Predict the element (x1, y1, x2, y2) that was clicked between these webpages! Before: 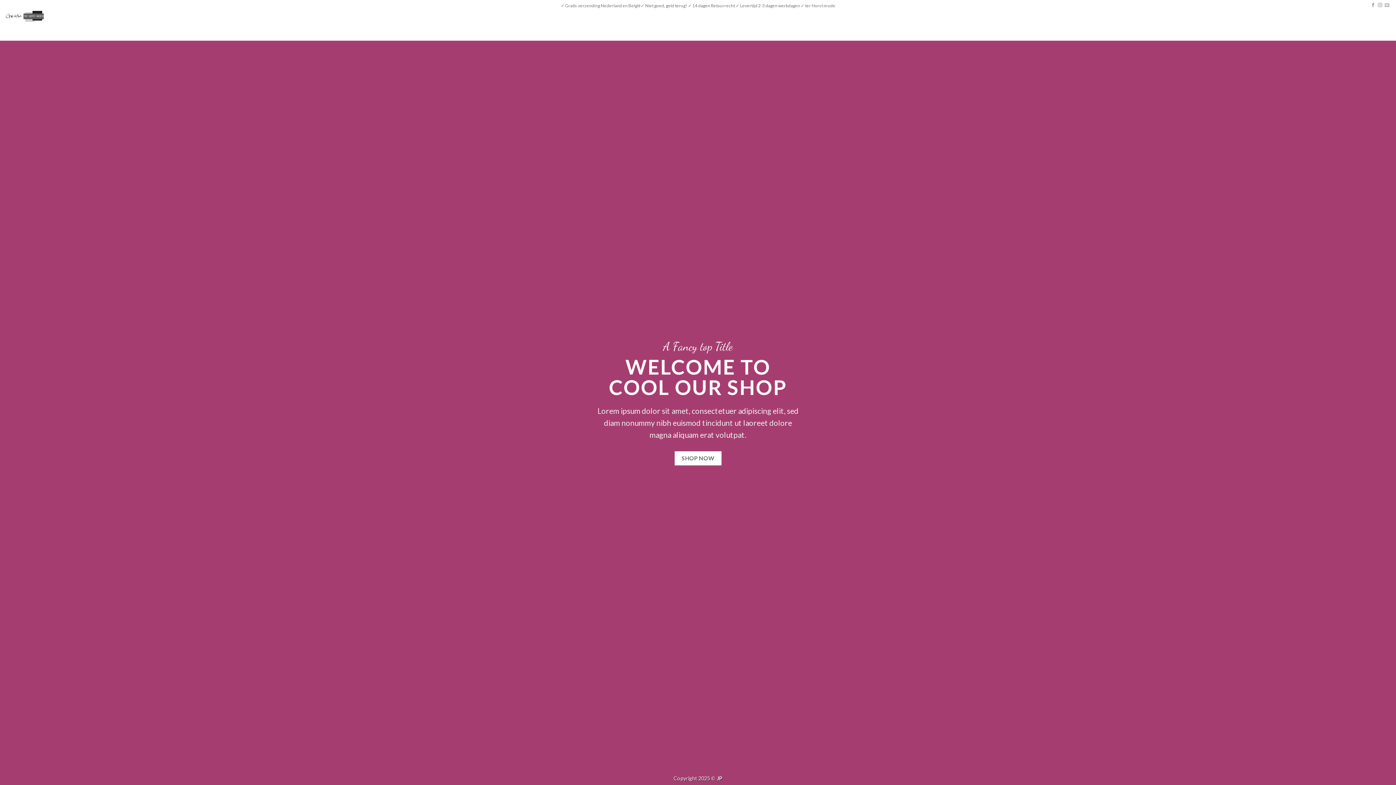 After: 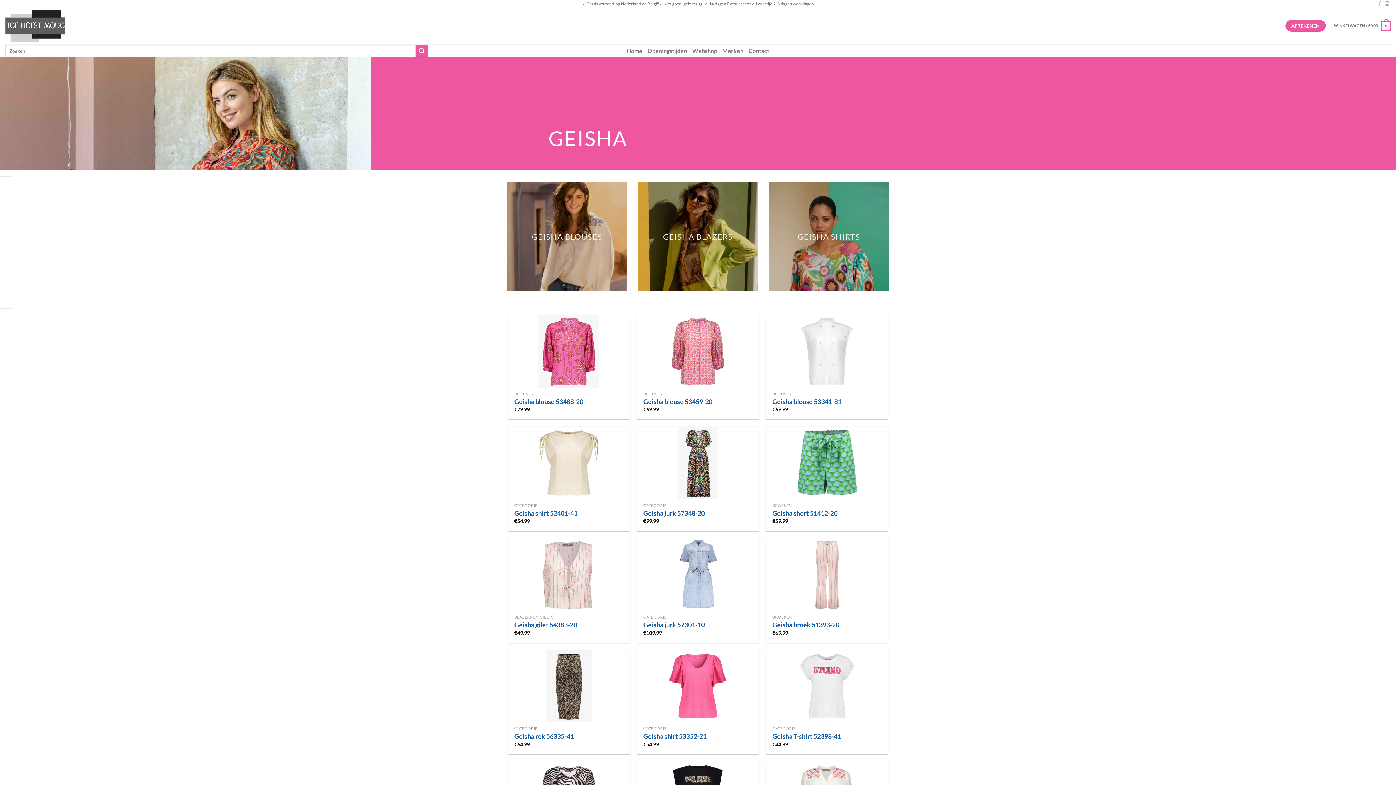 Action: bbox: (721, 21, 778, 40) label: 0 ARTIKELEN
€0.00